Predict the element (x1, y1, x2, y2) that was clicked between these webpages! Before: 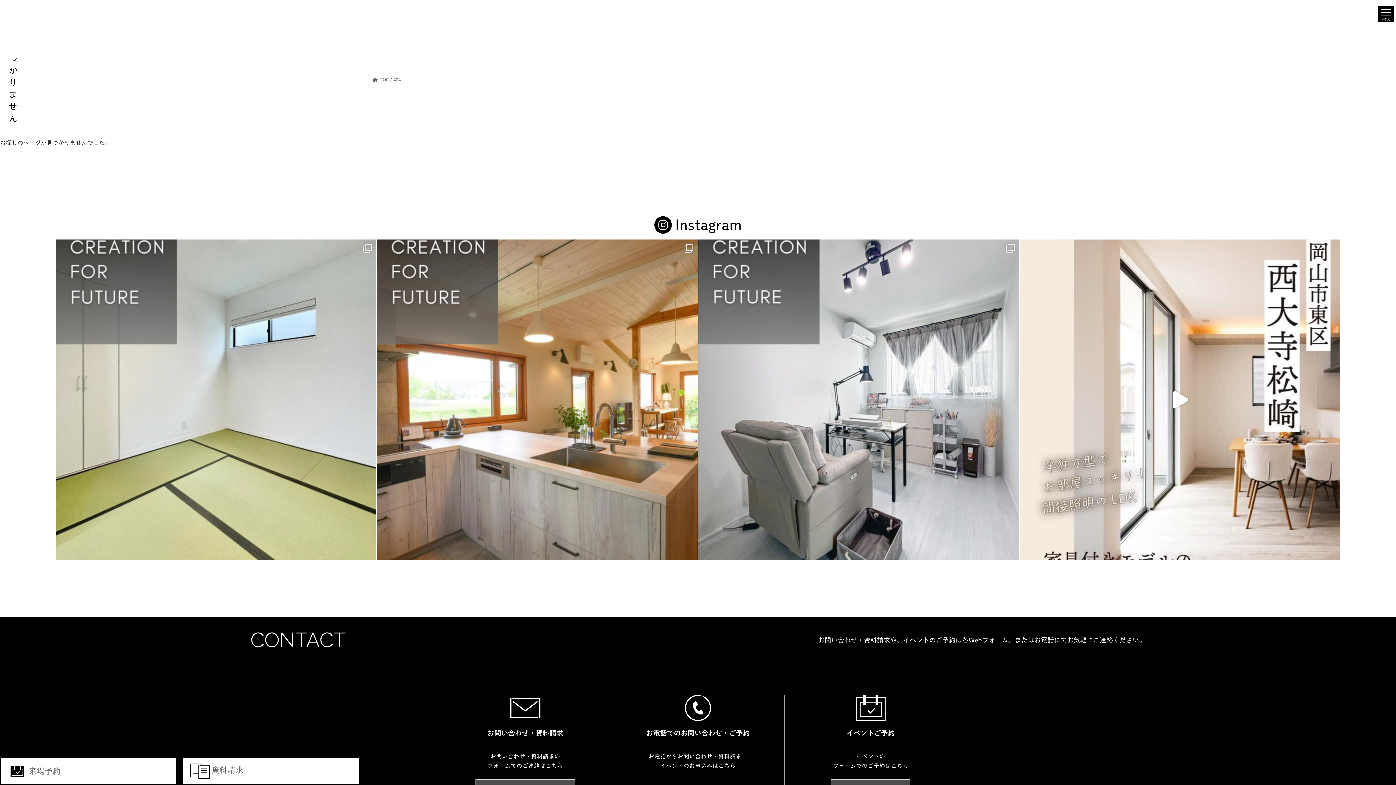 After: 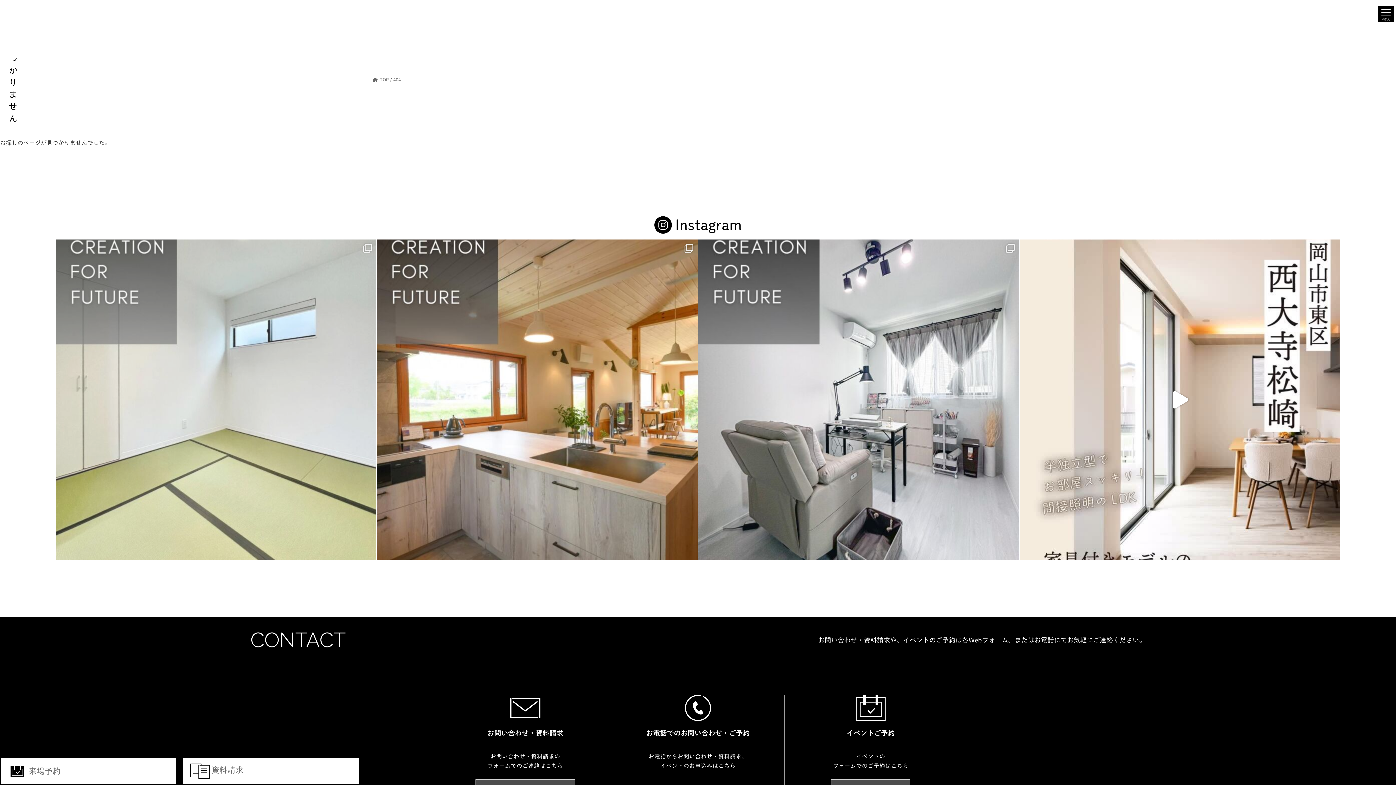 Action: bbox: (55, 239, 376, 560)